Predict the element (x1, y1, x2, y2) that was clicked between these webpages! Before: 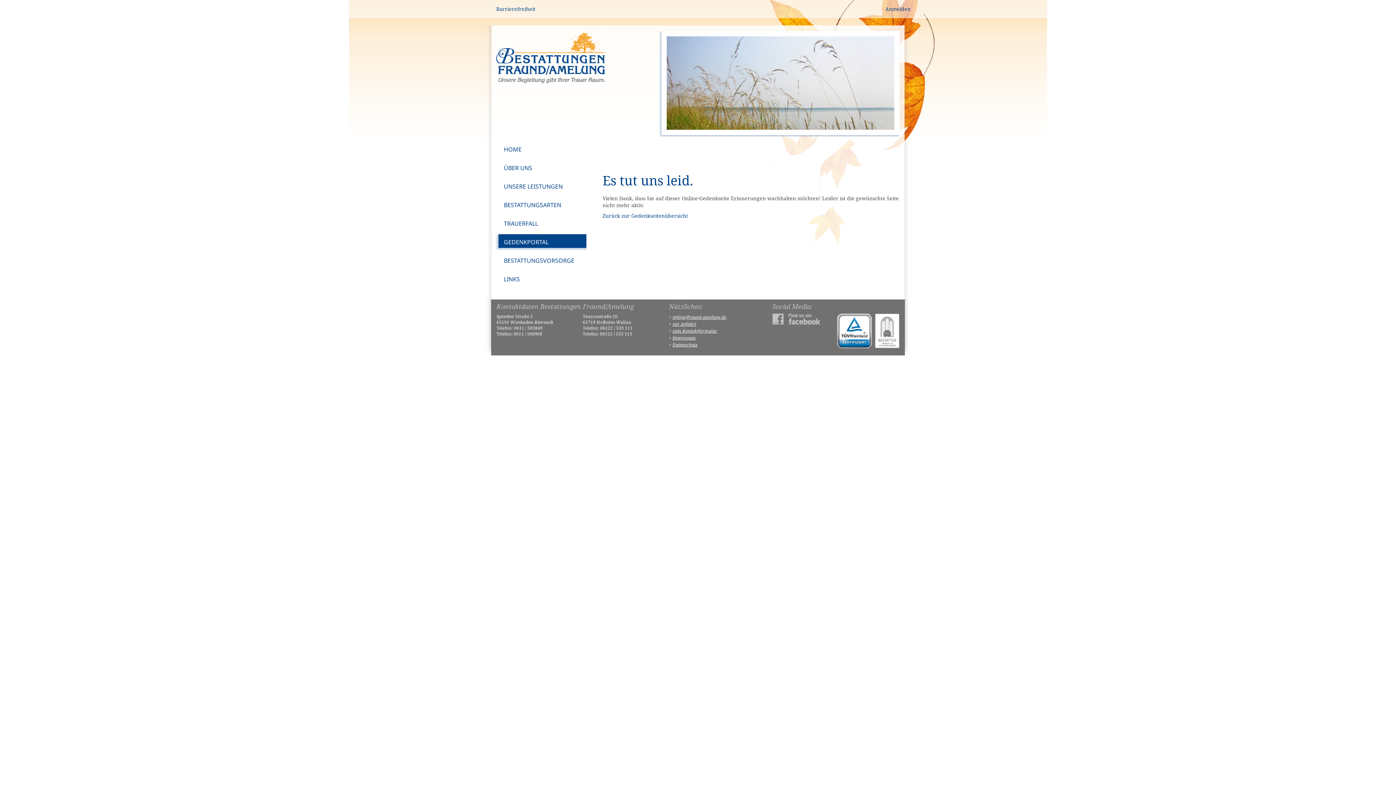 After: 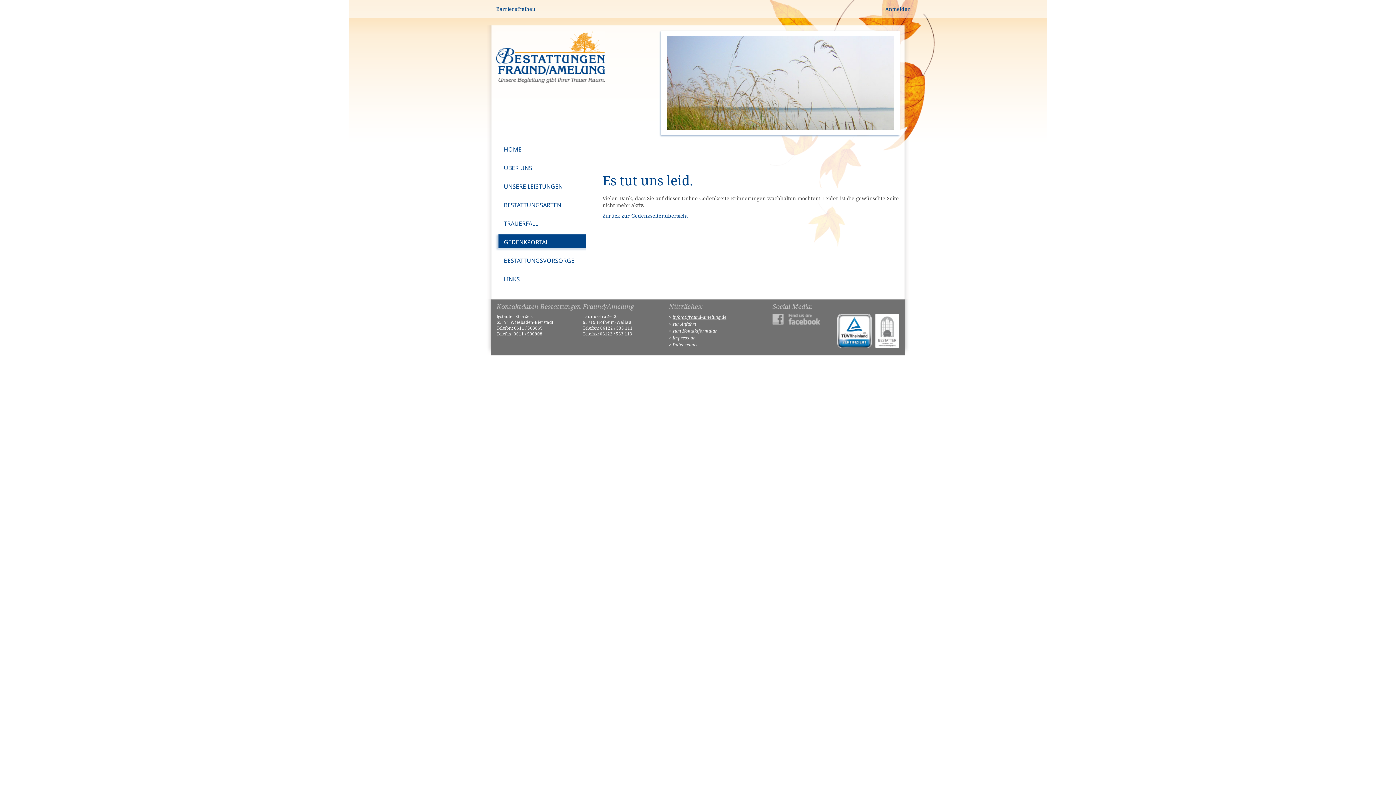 Action: bbox: (772, 316, 820, 321)